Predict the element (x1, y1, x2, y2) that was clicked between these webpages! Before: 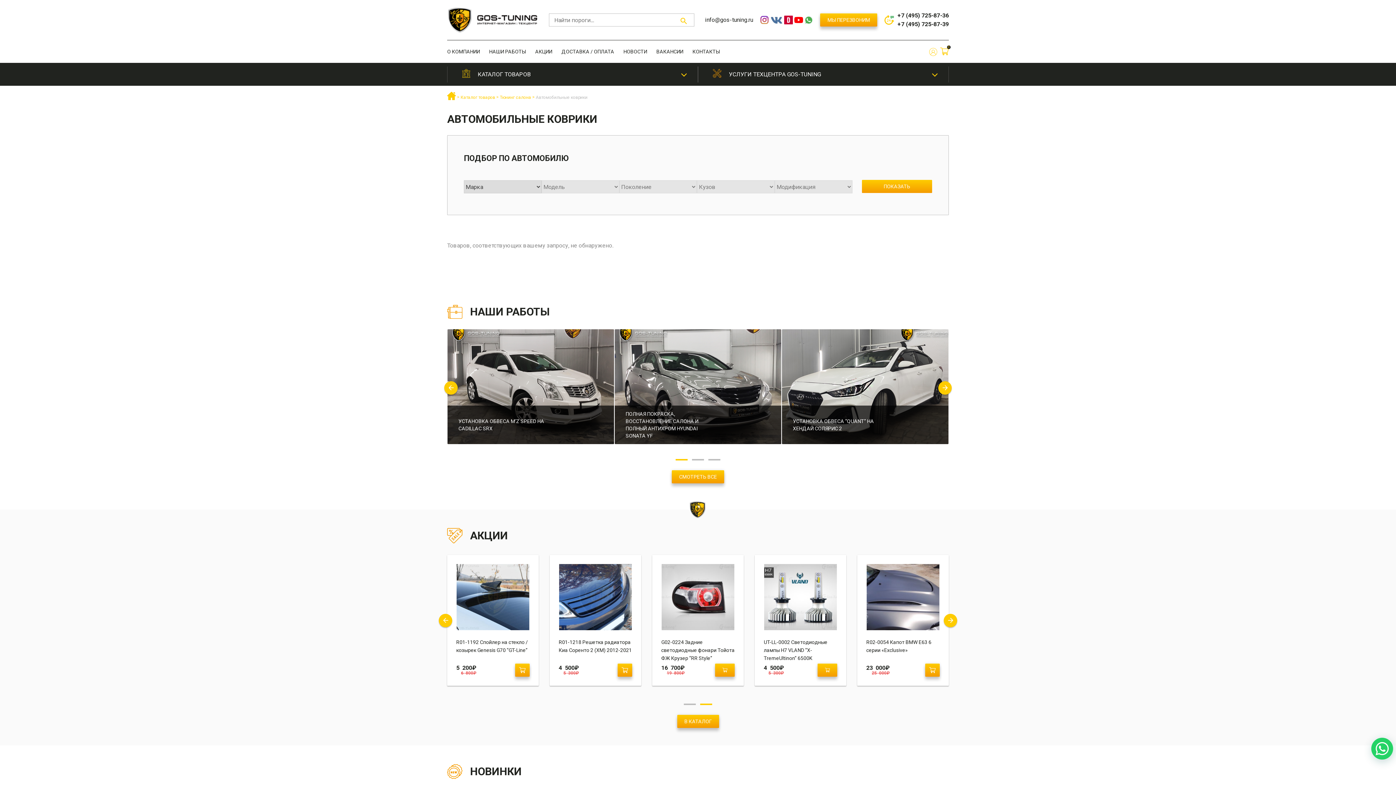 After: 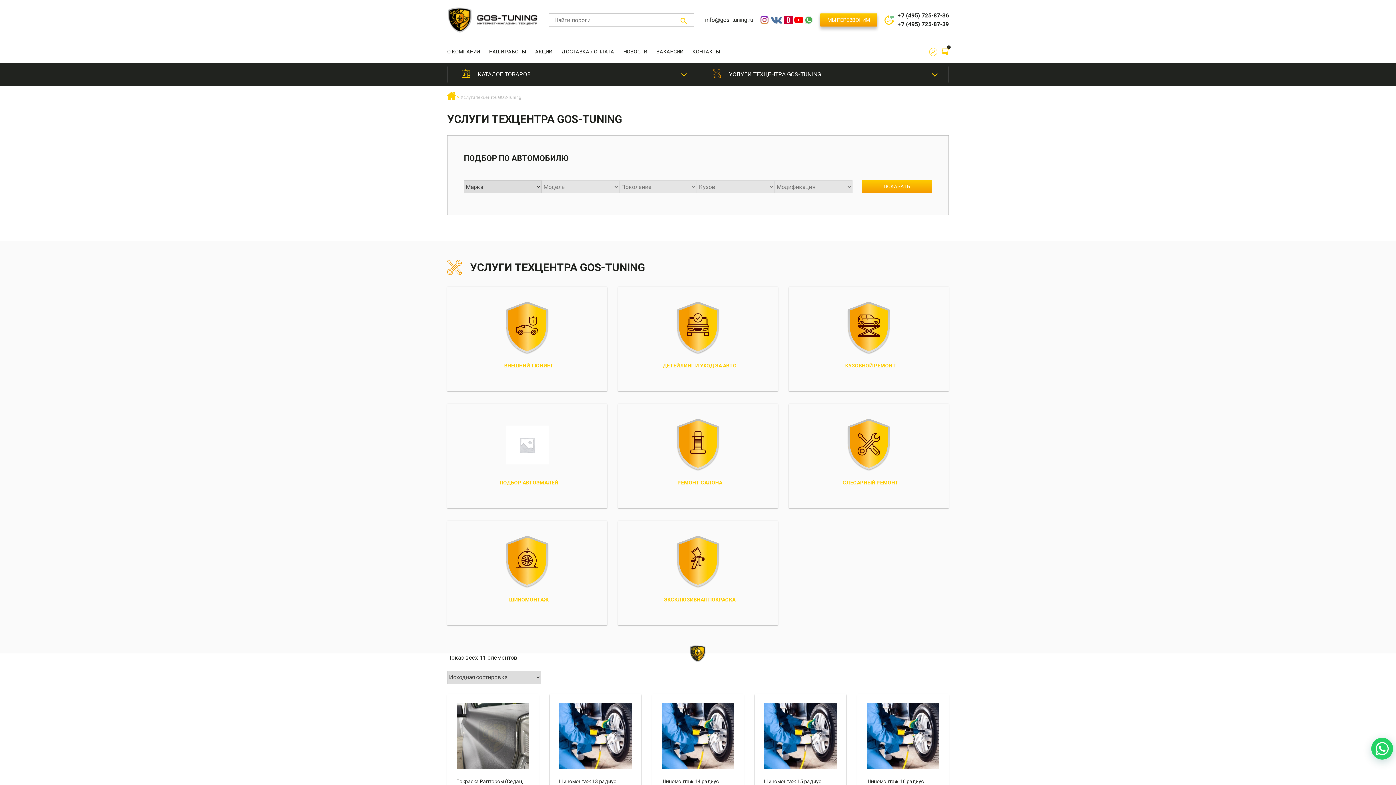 Action: bbox: (698, 66, 949, 82) label: УСЛУГИ ТЕХЦЕНТРА GOS-TUNING